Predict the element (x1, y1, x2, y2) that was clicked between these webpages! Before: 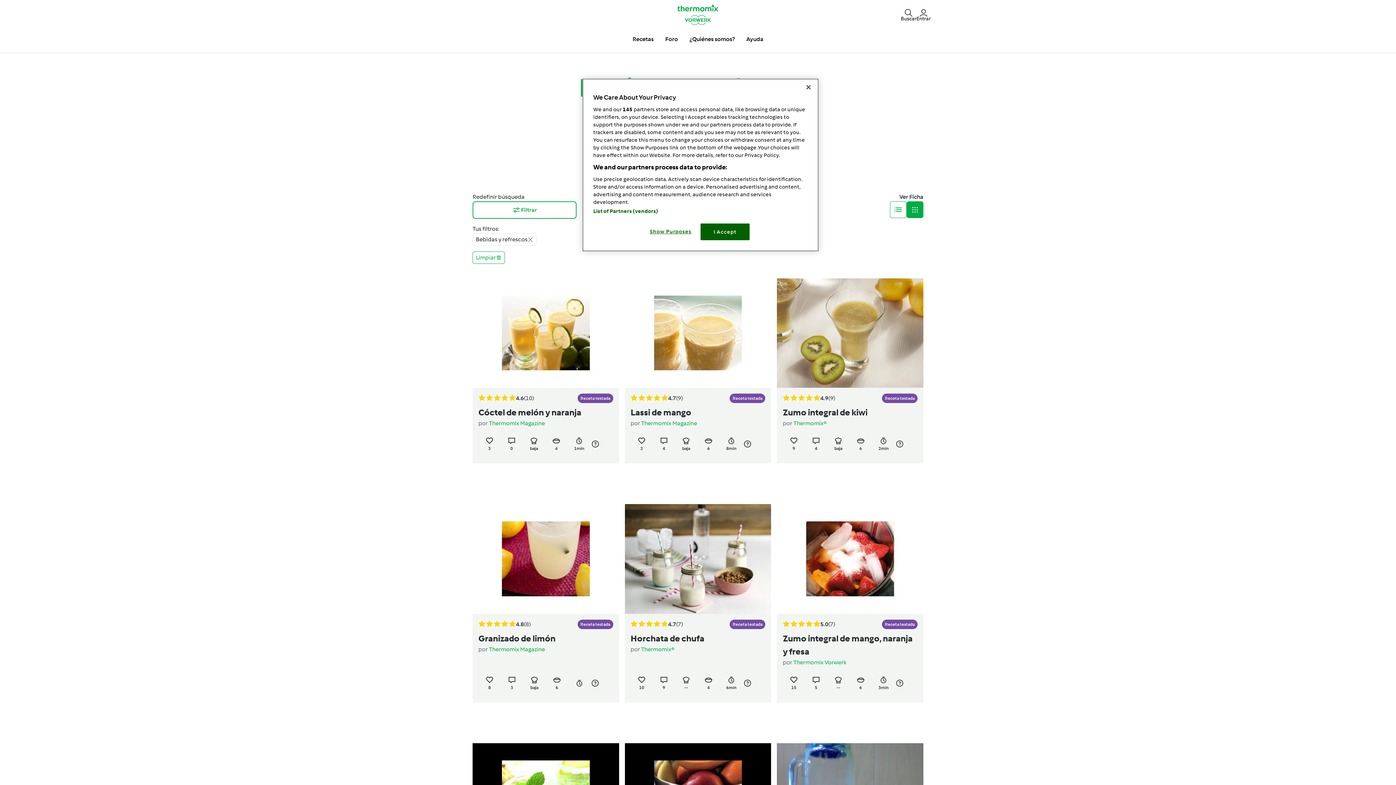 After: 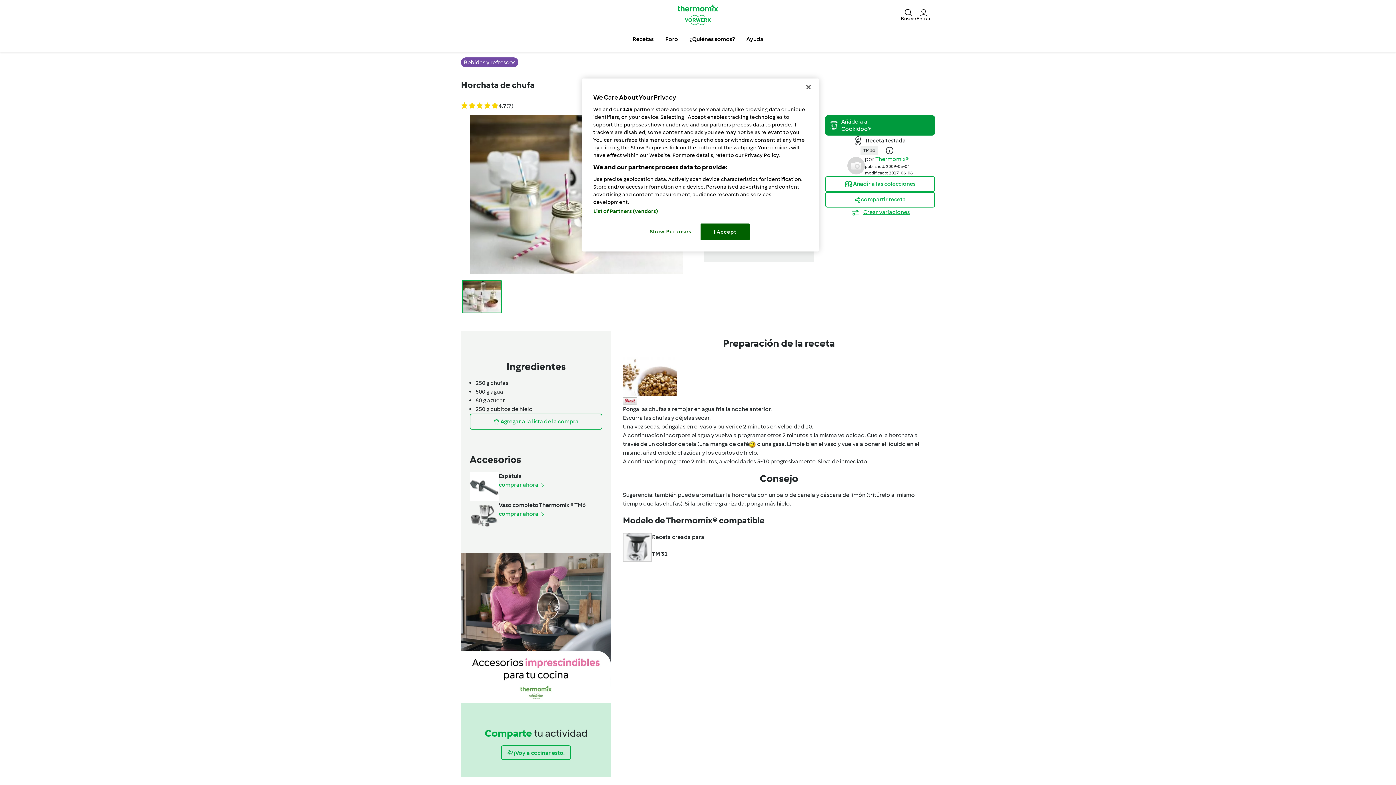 Action: bbox: (624, 504, 771, 614)